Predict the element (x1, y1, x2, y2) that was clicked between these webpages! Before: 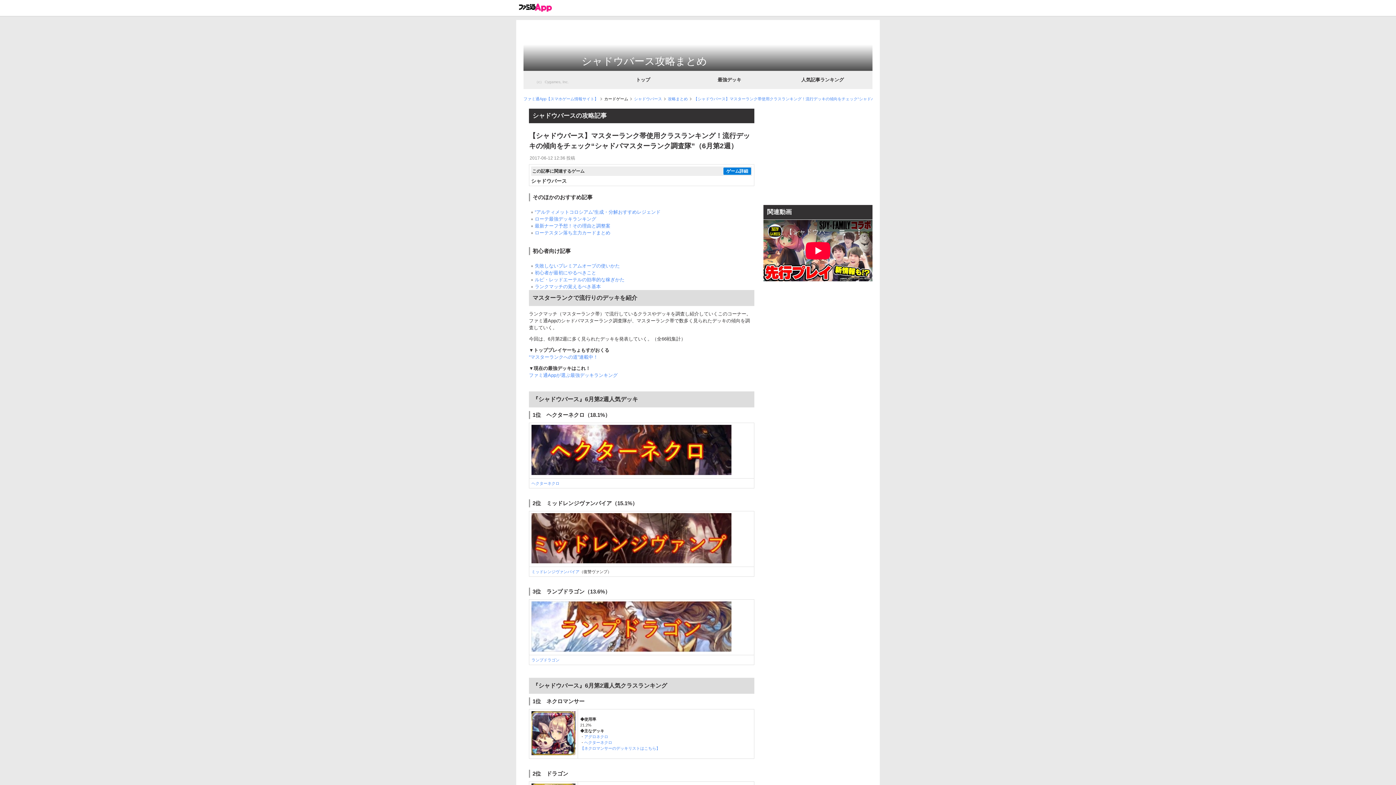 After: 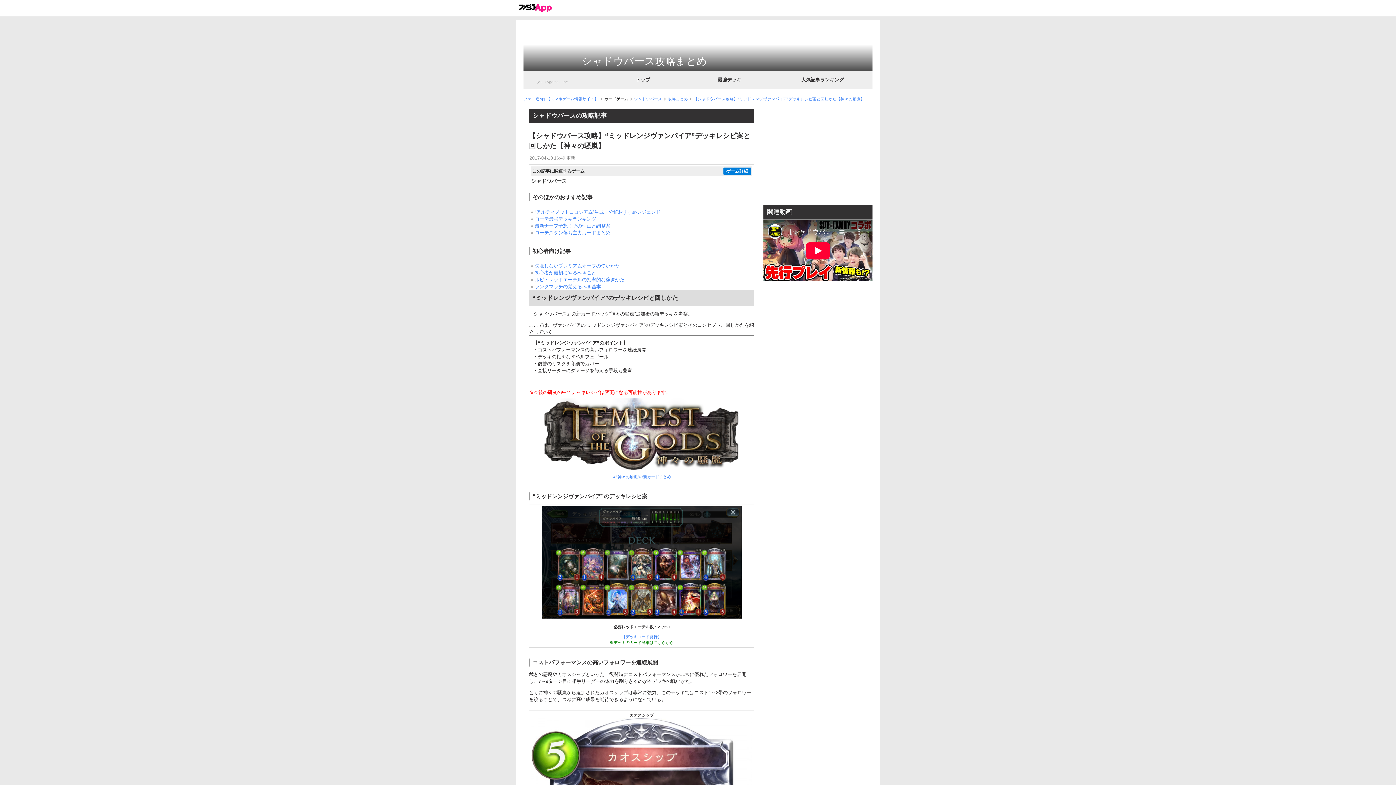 Action: label: ミッドレンジヴァンパイア bbox: (531, 537, 579, 541)